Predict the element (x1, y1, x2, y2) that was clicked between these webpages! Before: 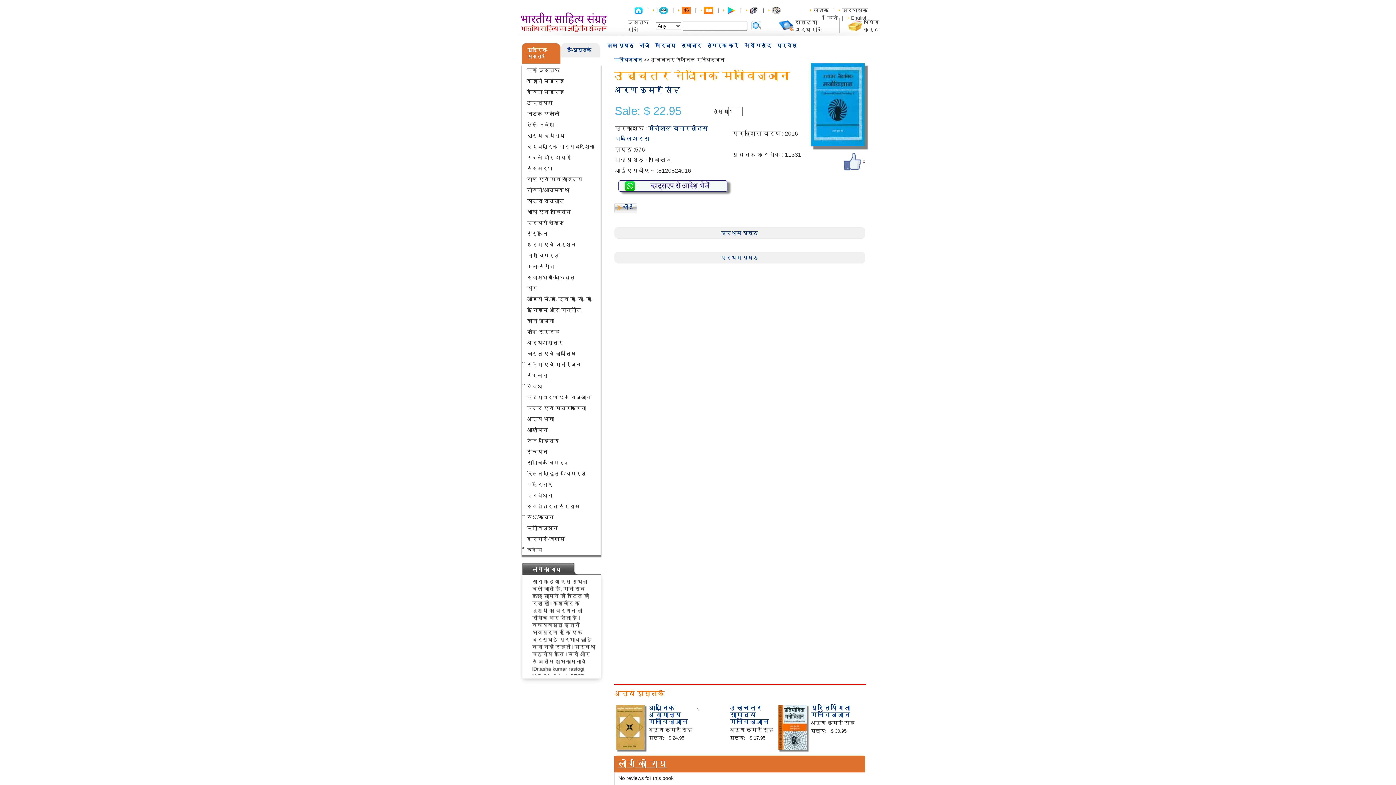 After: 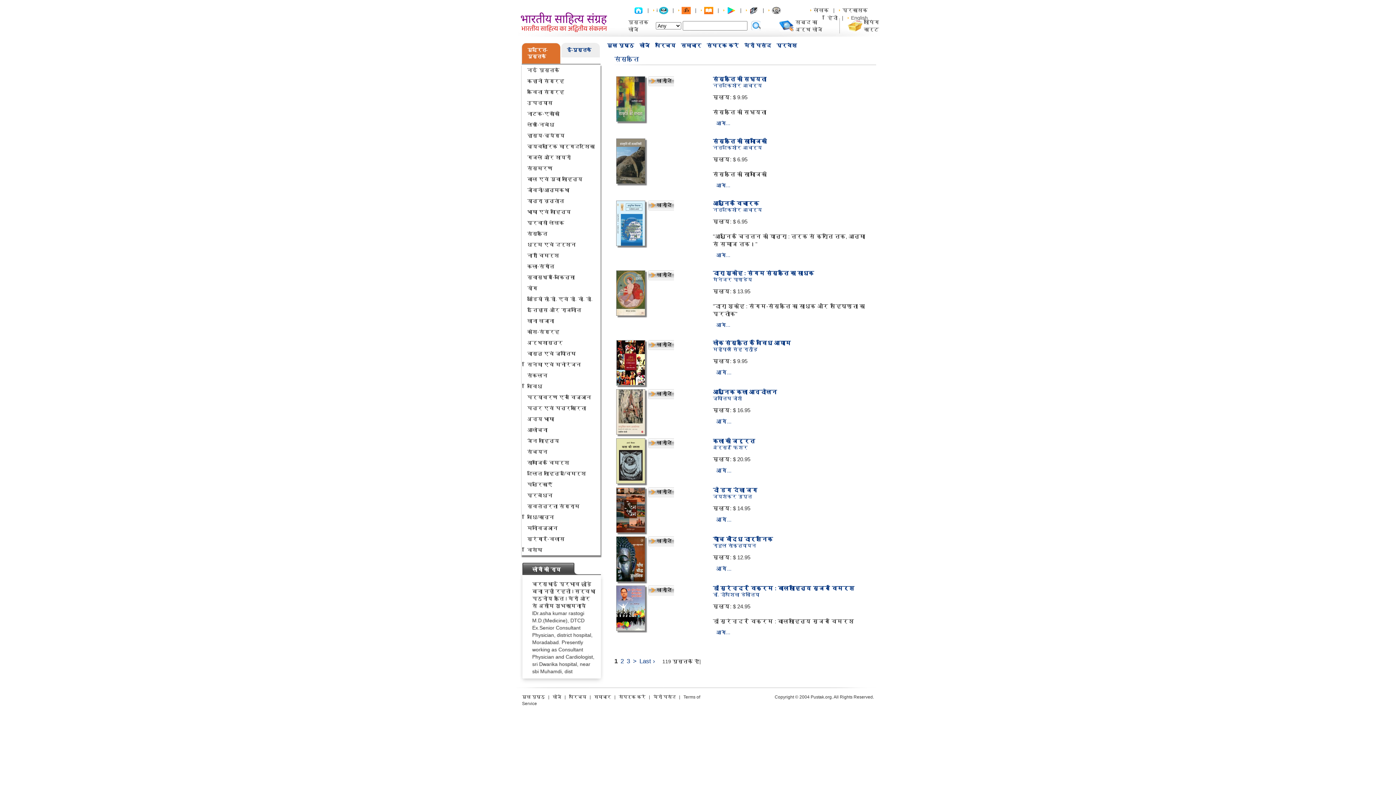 Action: bbox: (527, 230, 547, 236) label: संस्कृति